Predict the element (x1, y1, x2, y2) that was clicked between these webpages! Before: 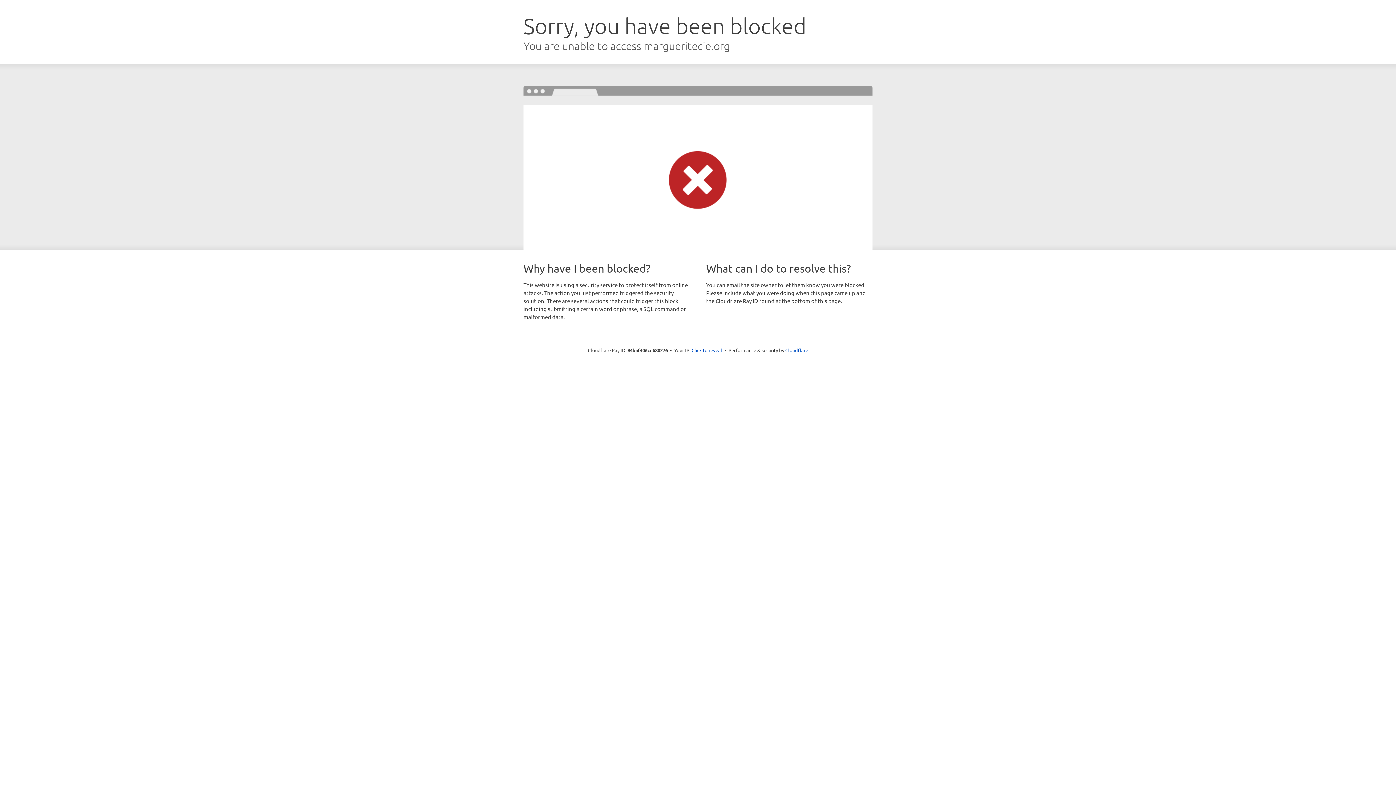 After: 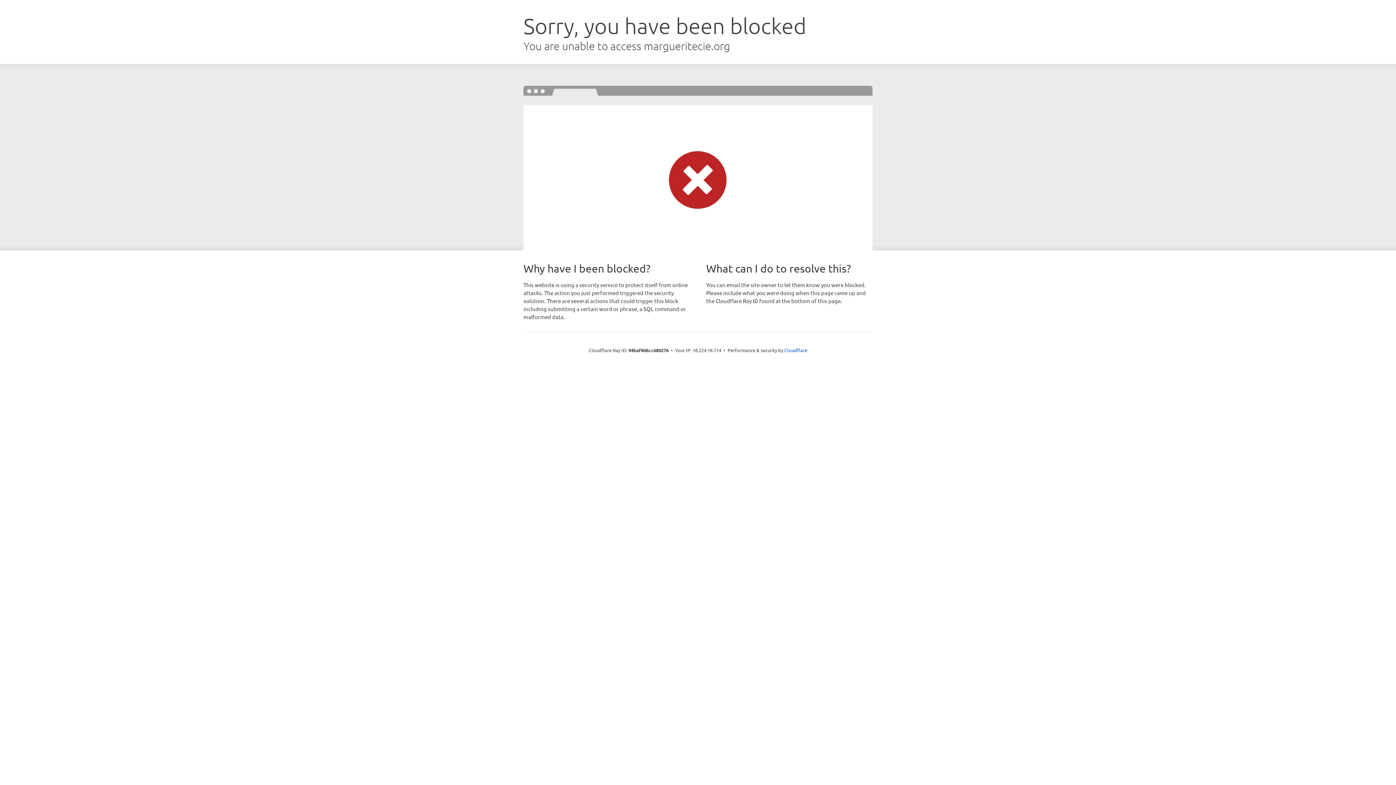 Action: bbox: (691, 346, 722, 353) label: Click to reveal